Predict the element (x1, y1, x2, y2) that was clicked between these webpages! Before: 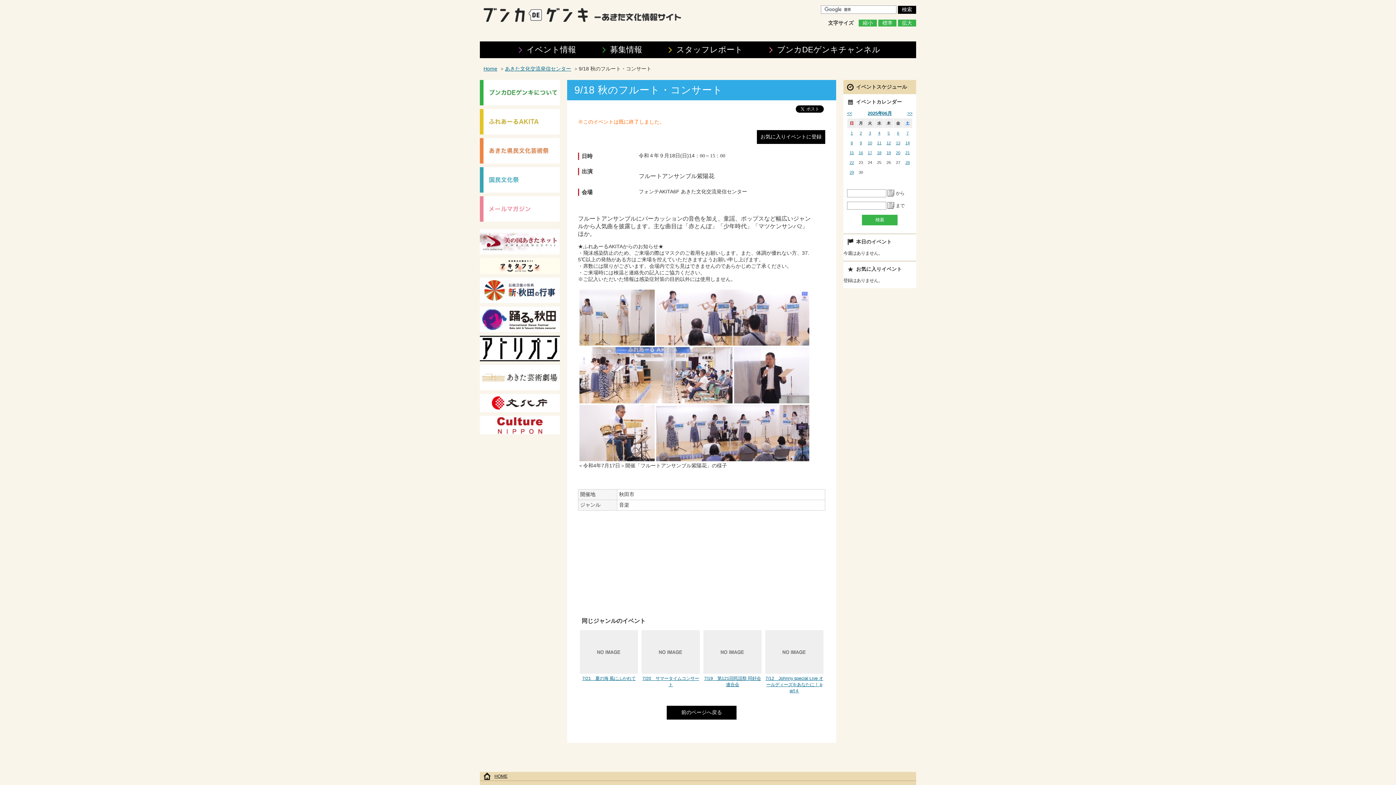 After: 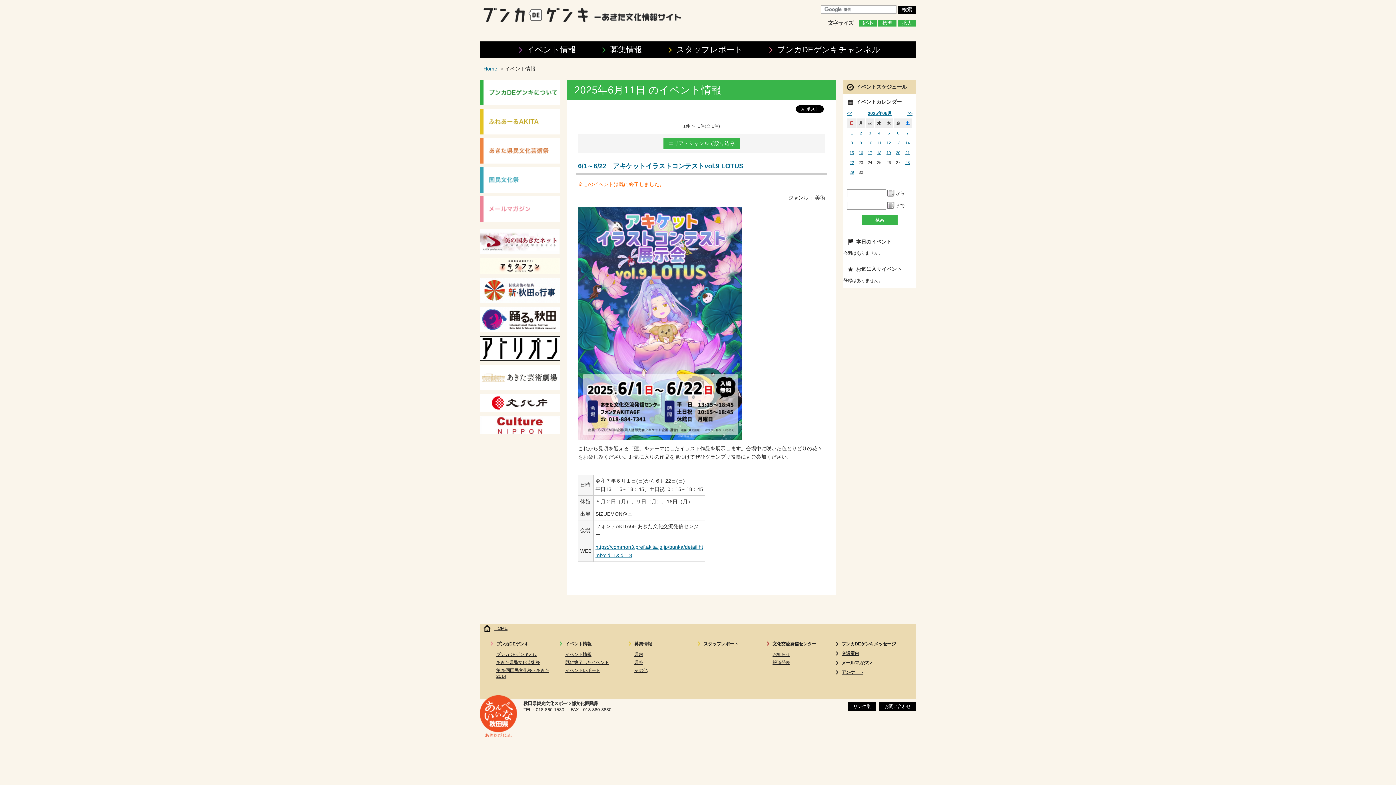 Action: bbox: (876, 139, 882, 146) label: 11